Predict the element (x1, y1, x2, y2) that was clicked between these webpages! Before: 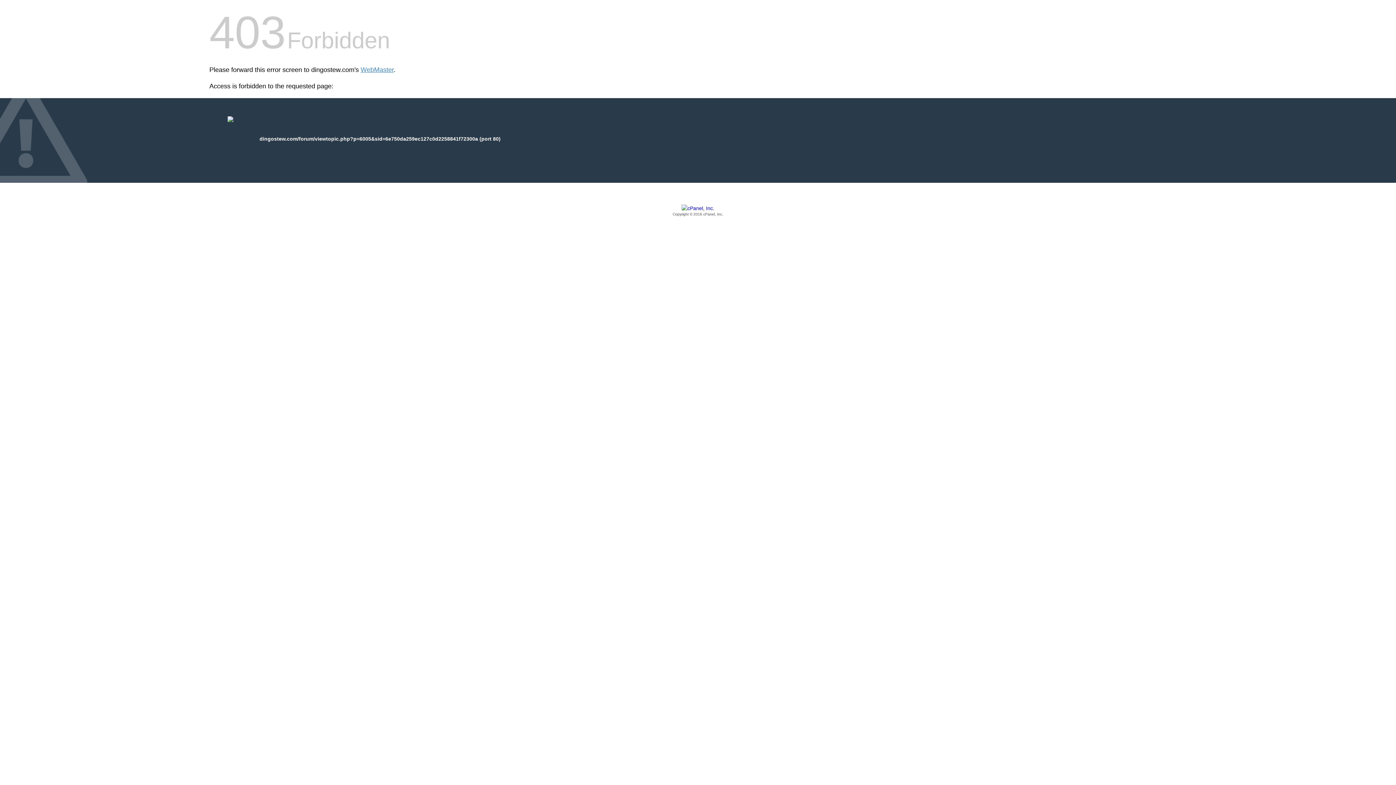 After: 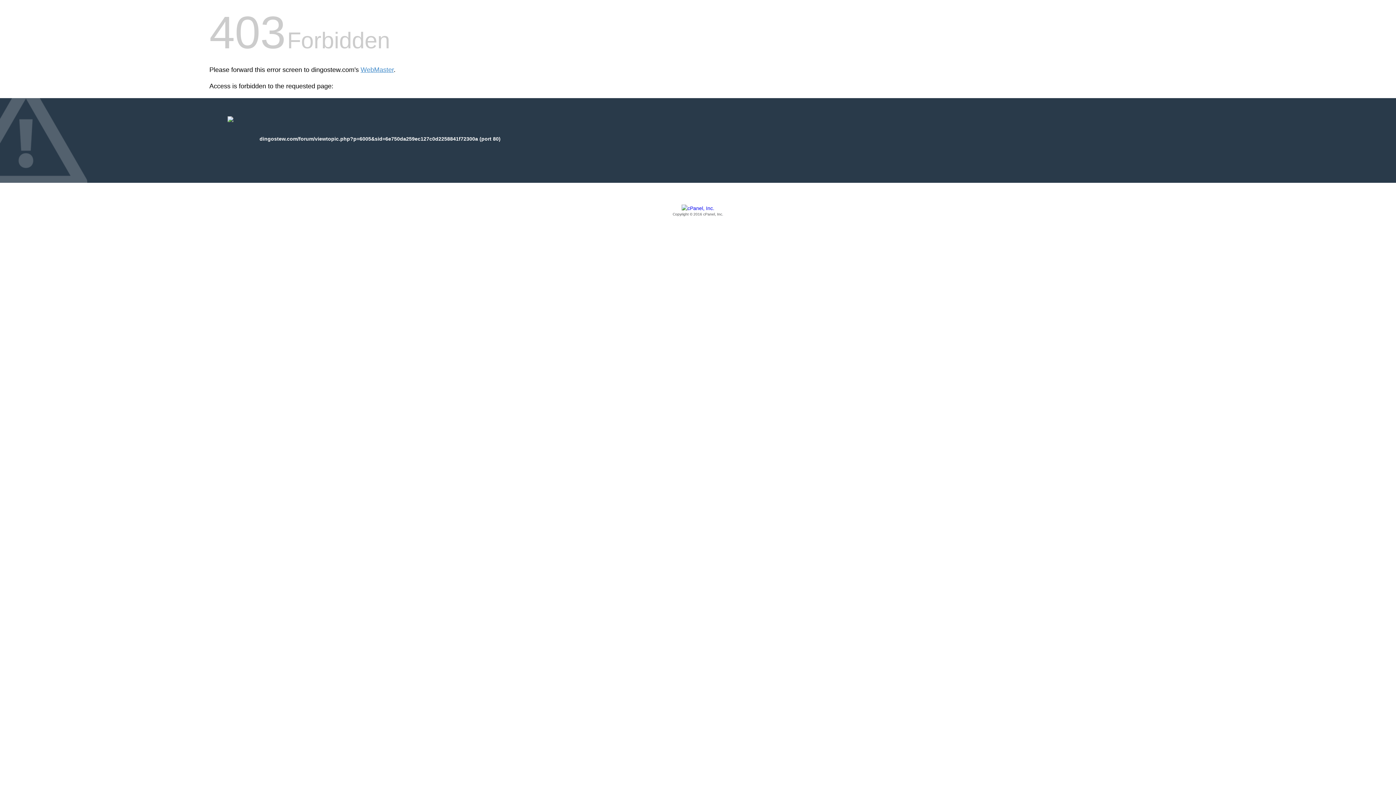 Action: bbox: (209, 205, 1186, 217) label: Copyright © 2016 cPanel, Inc.